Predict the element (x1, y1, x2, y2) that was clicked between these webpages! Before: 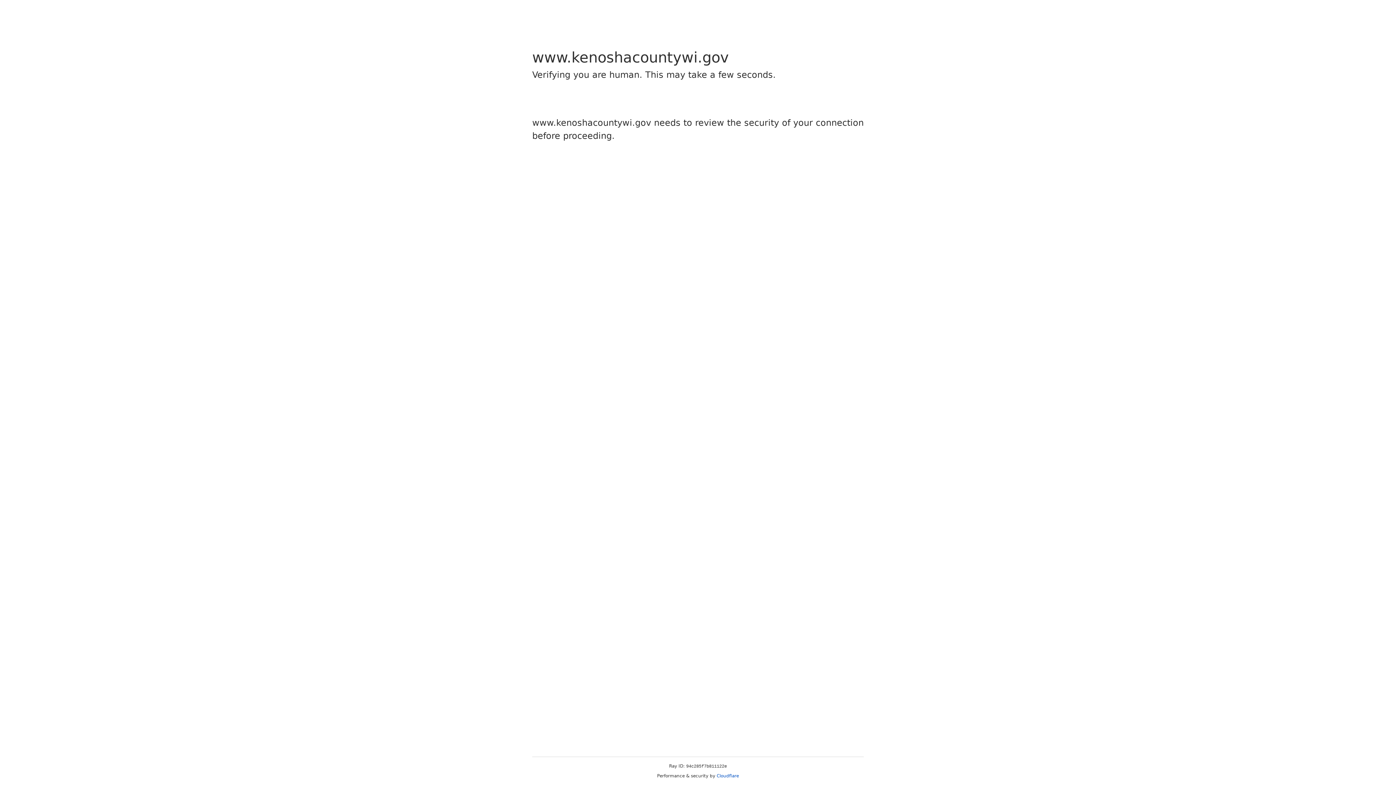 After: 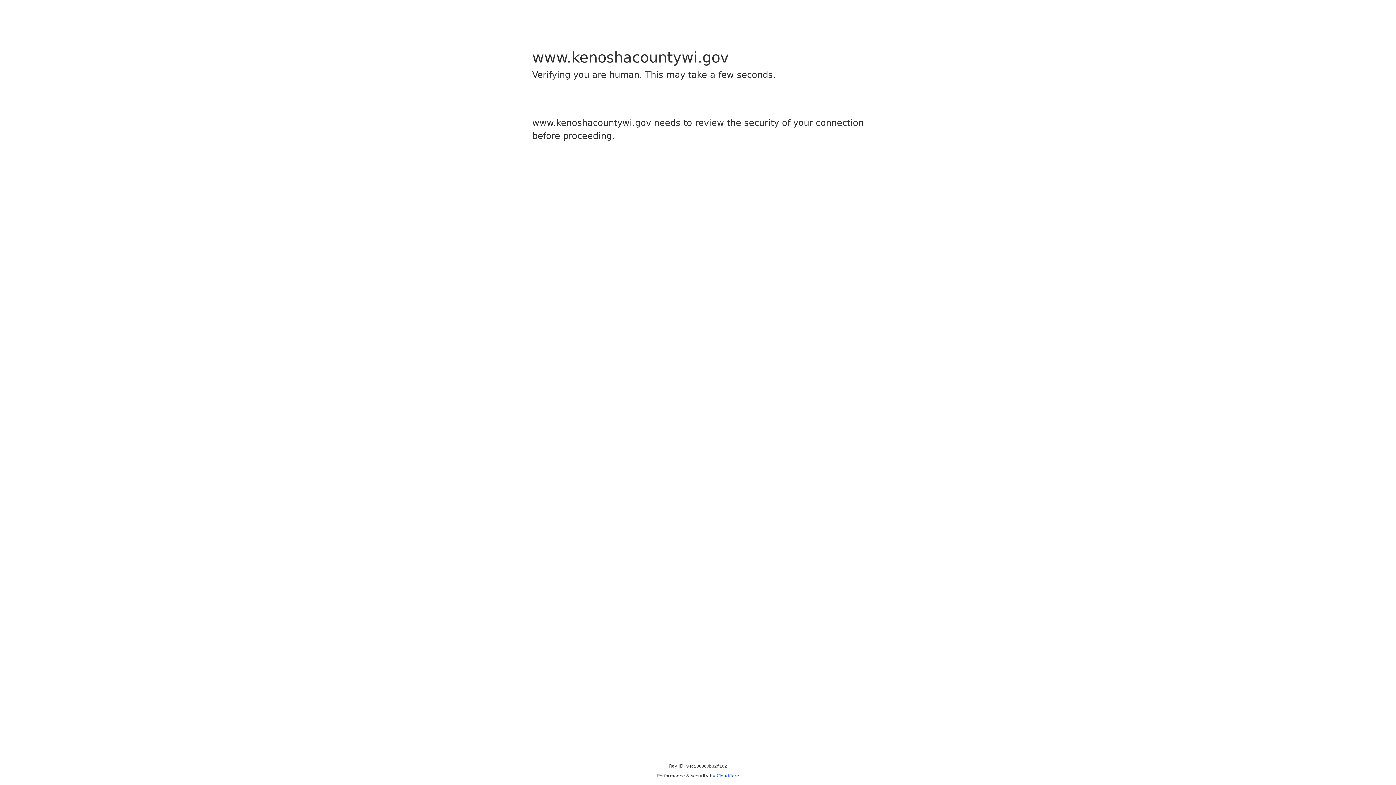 Action: bbox: (716, 773, 739, 778) label: Cloudflare